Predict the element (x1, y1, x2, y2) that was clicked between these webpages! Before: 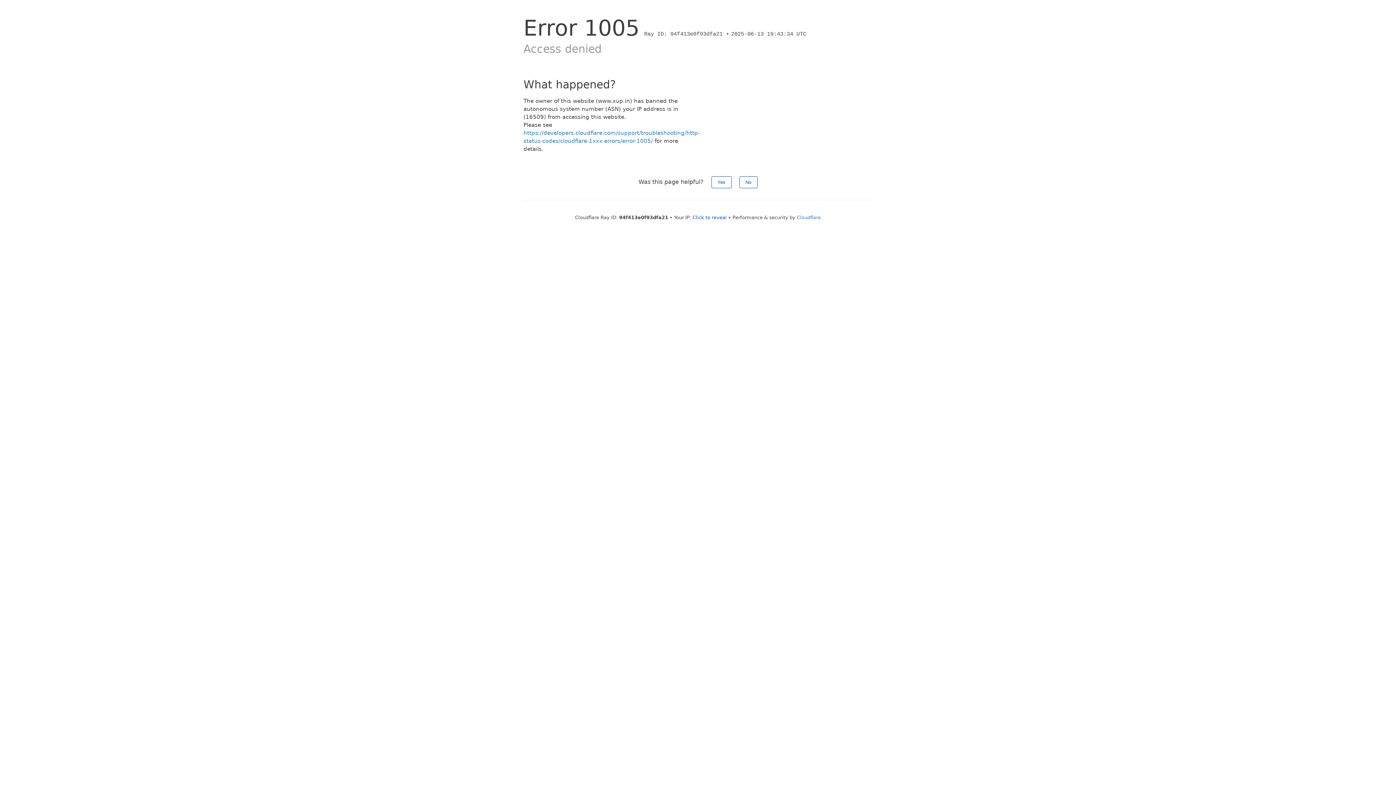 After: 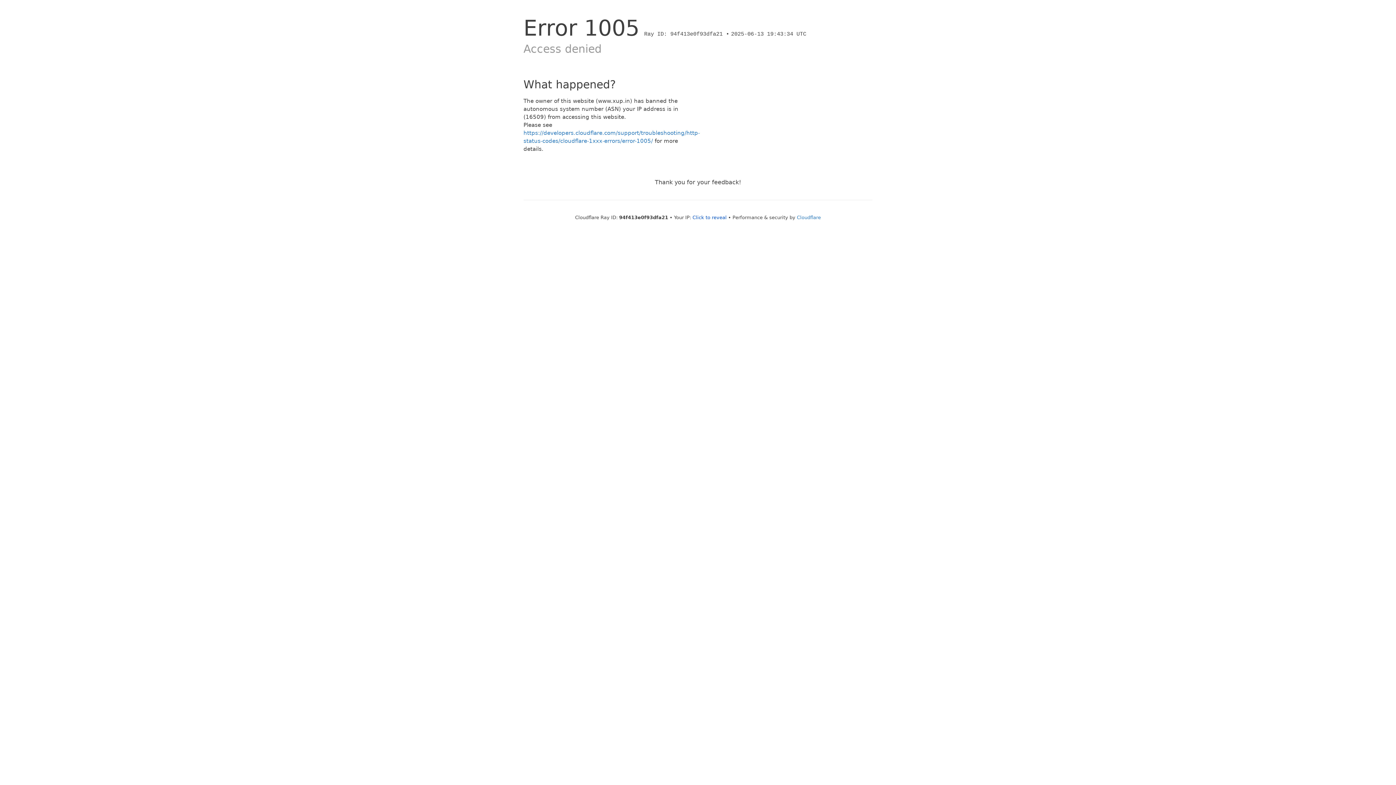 Action: label: Yes bbox: (711, 176, 731, 188)